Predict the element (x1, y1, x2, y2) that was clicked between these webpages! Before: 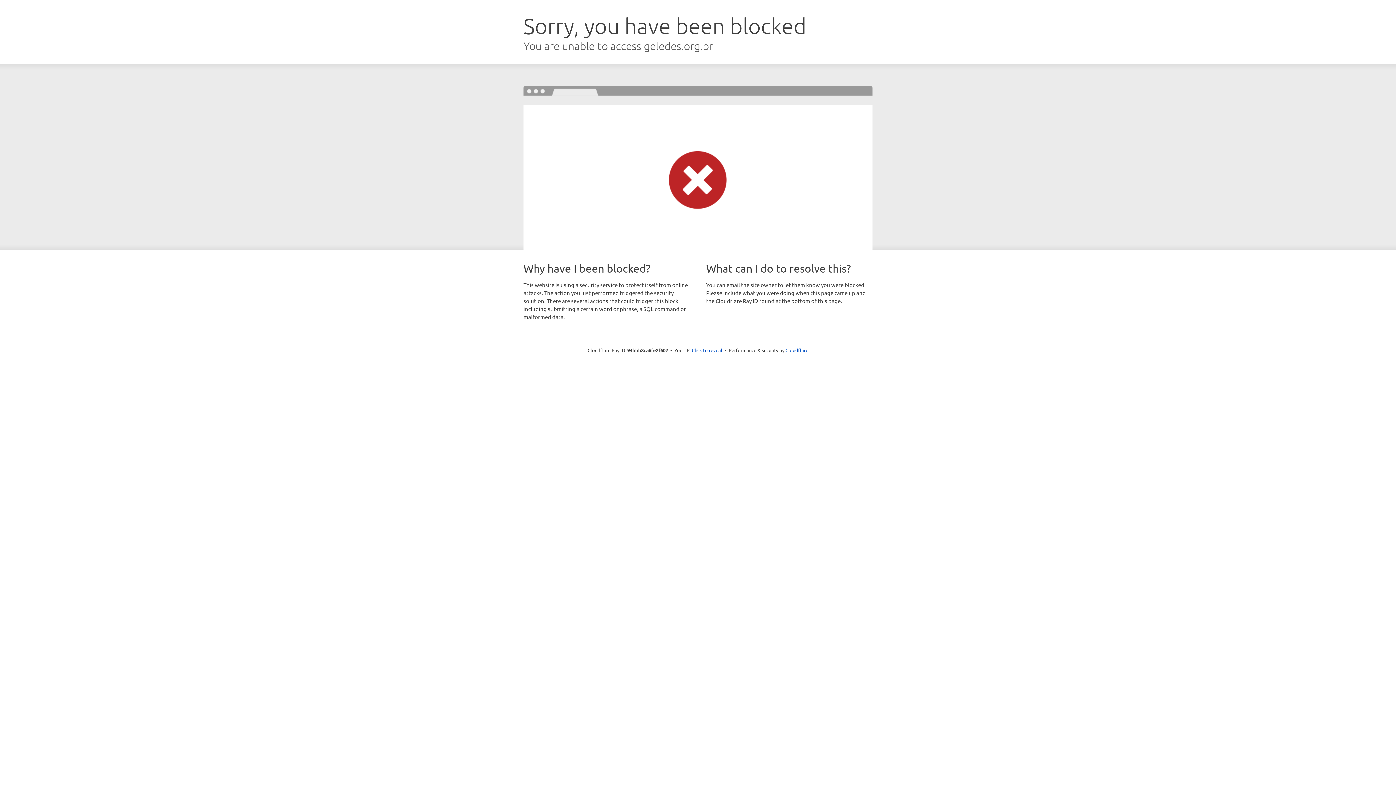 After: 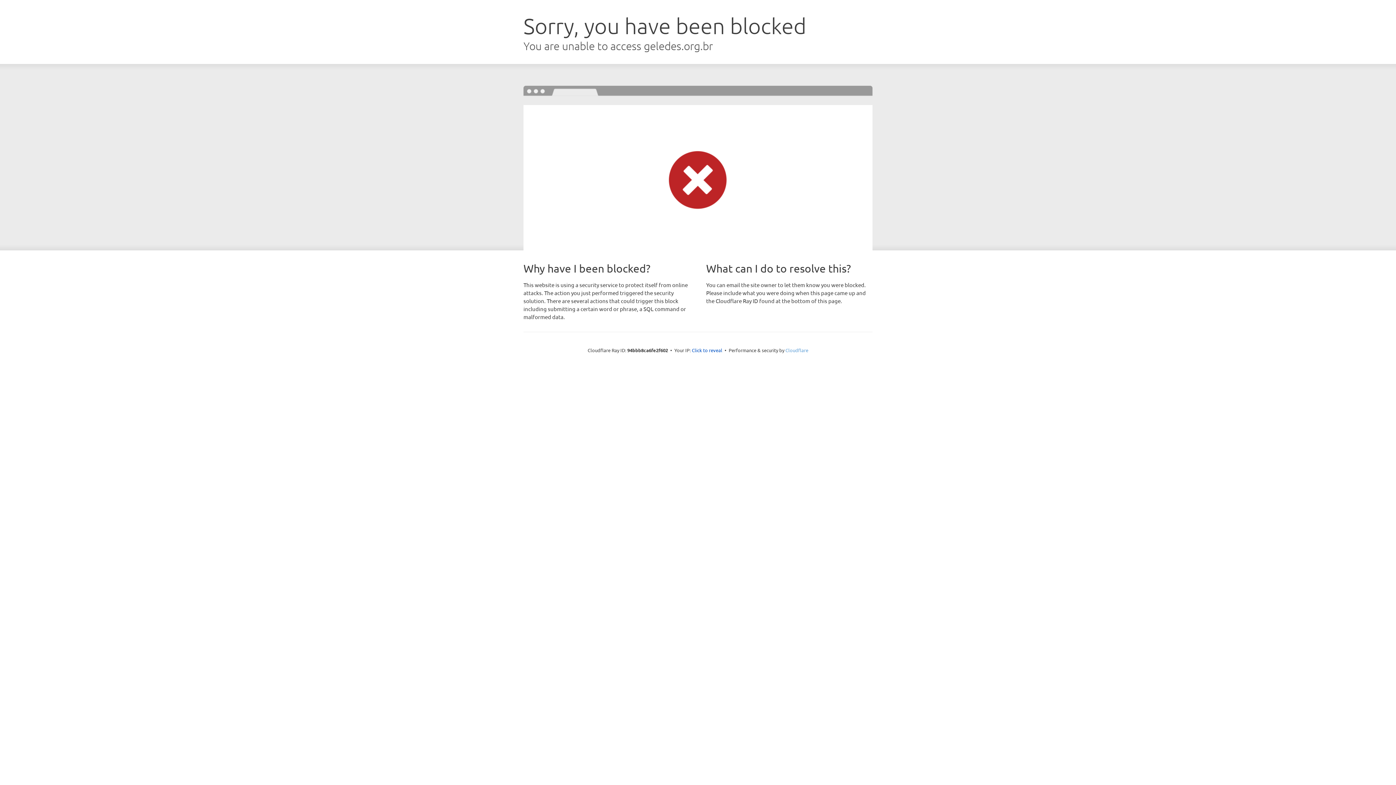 Action: label: Cloudflare bbox: (785, 347, 808, 353)